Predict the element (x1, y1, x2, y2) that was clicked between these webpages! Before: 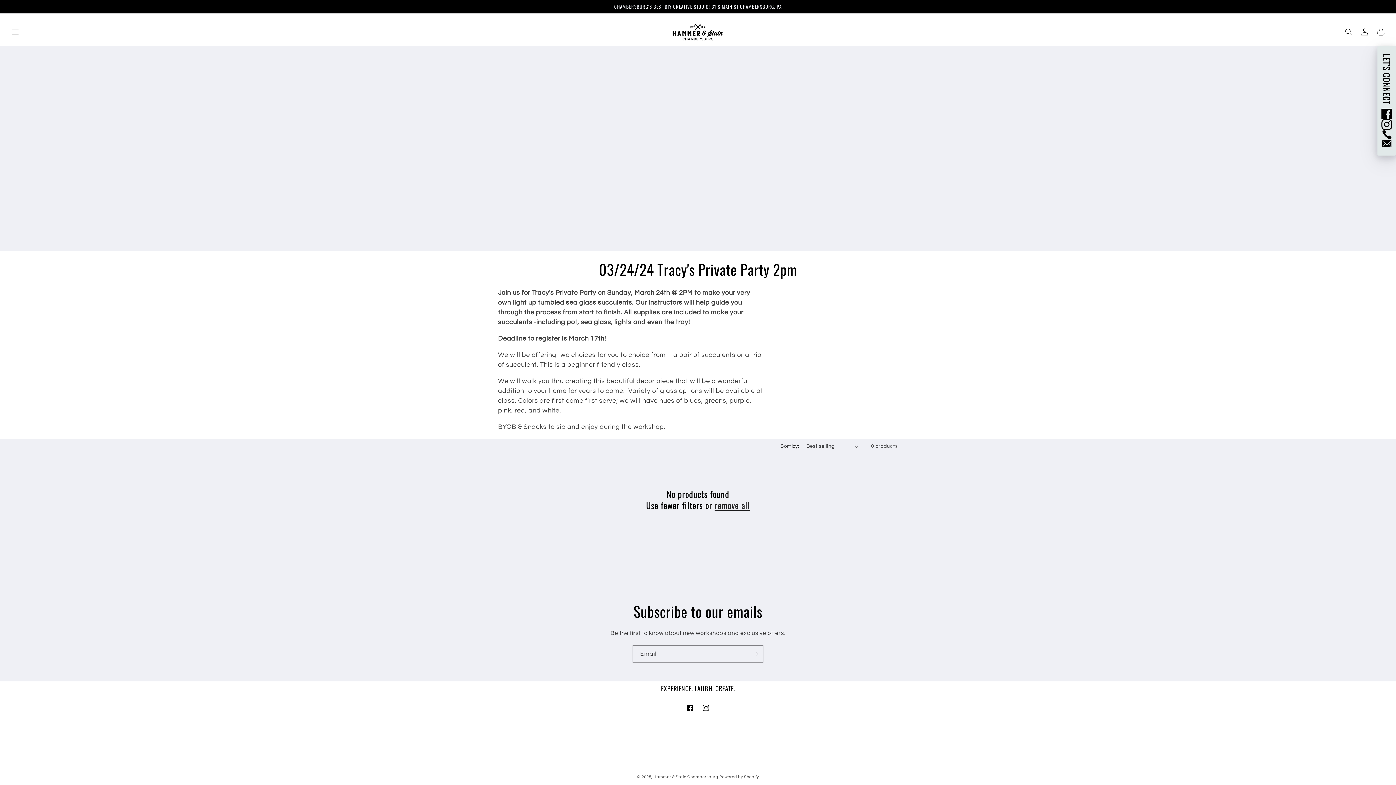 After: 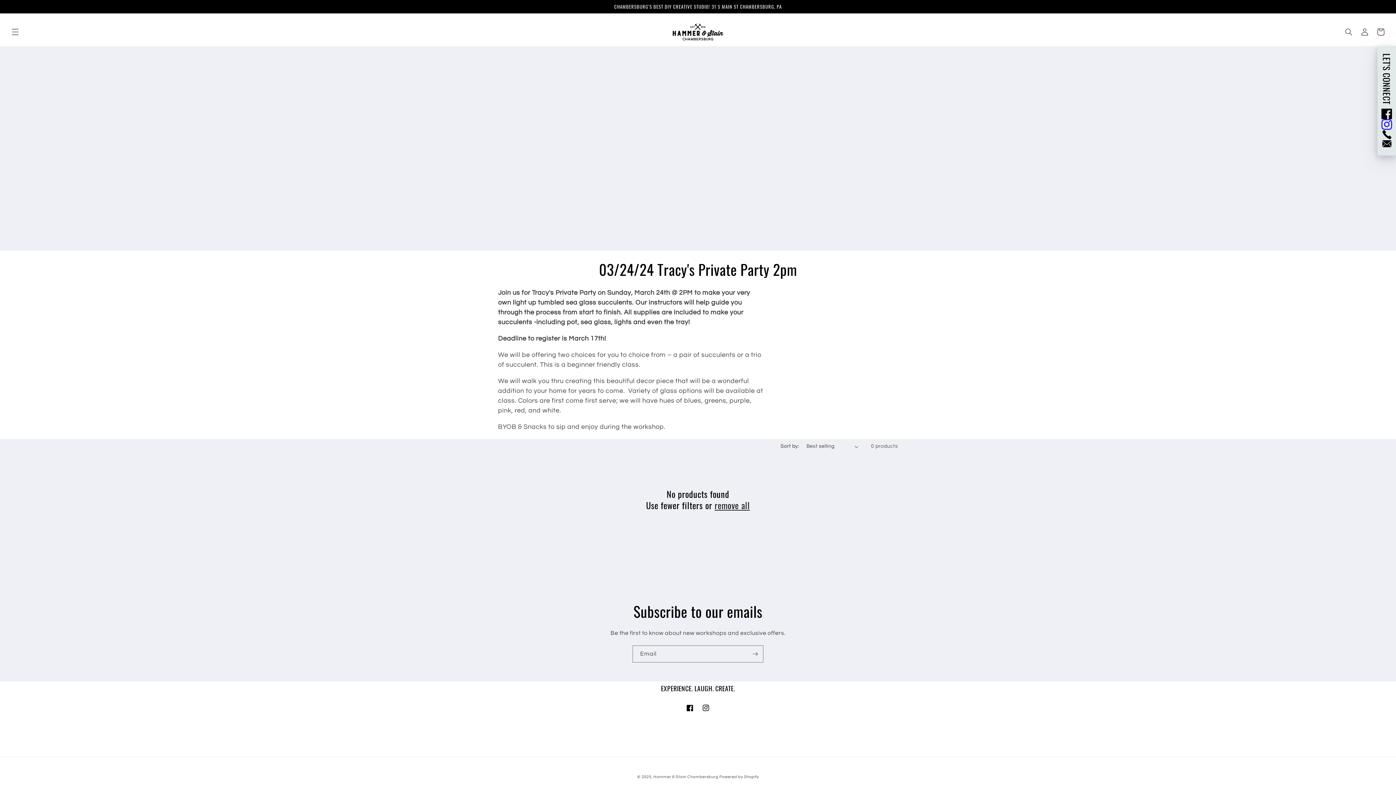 Action: bbox: (1381, 119, 1392, 130)